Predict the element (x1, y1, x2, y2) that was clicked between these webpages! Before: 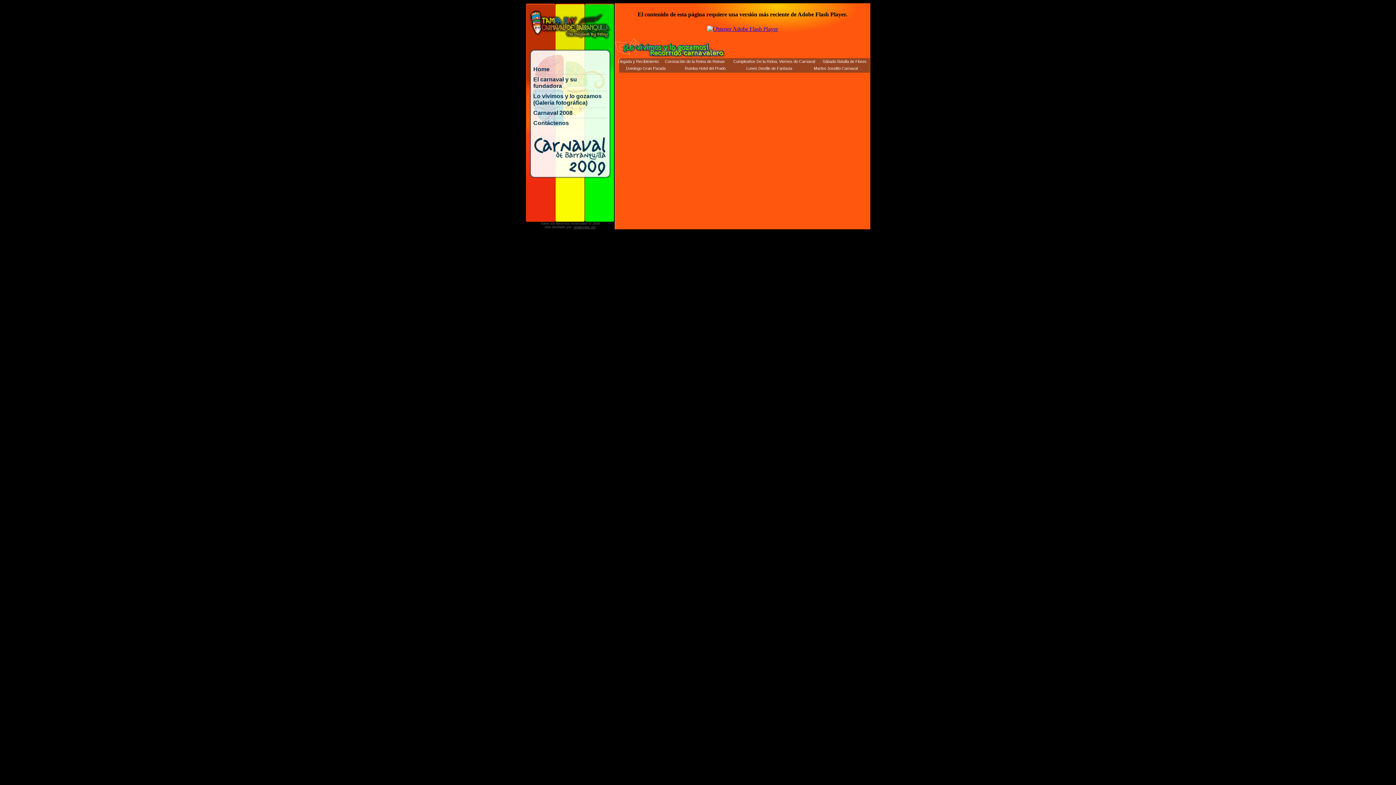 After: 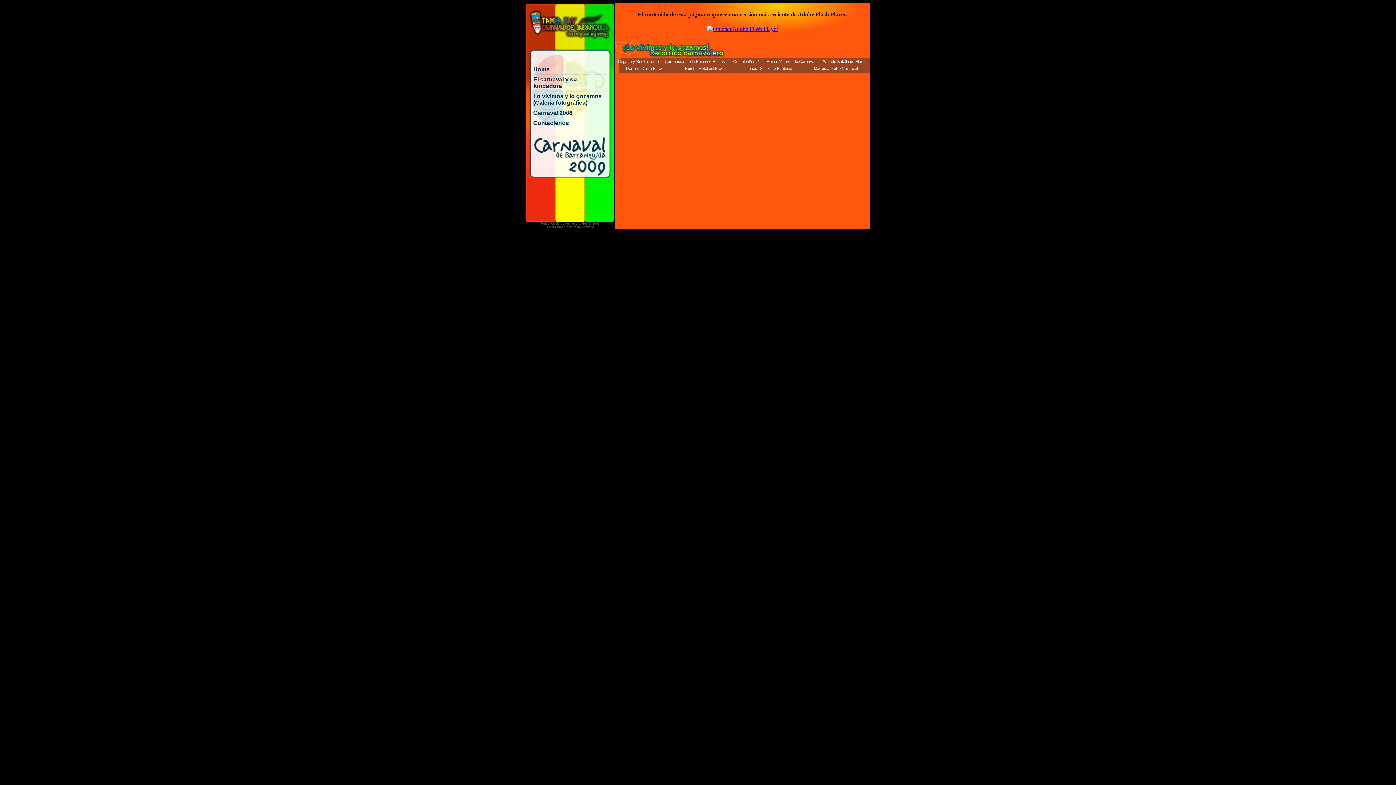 Action: label: Lo vivimos y lo gozamos
 bbox: (533, 93, 601, 99)